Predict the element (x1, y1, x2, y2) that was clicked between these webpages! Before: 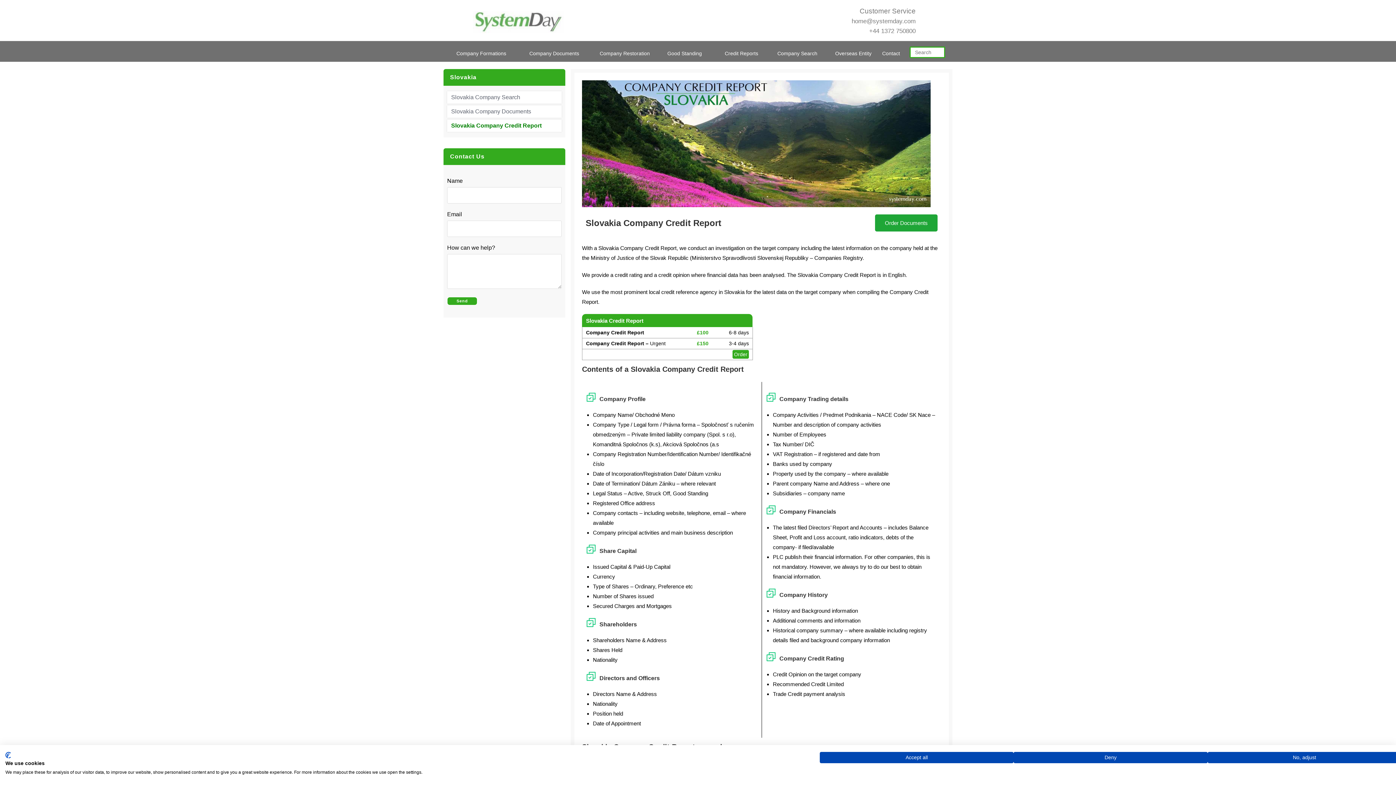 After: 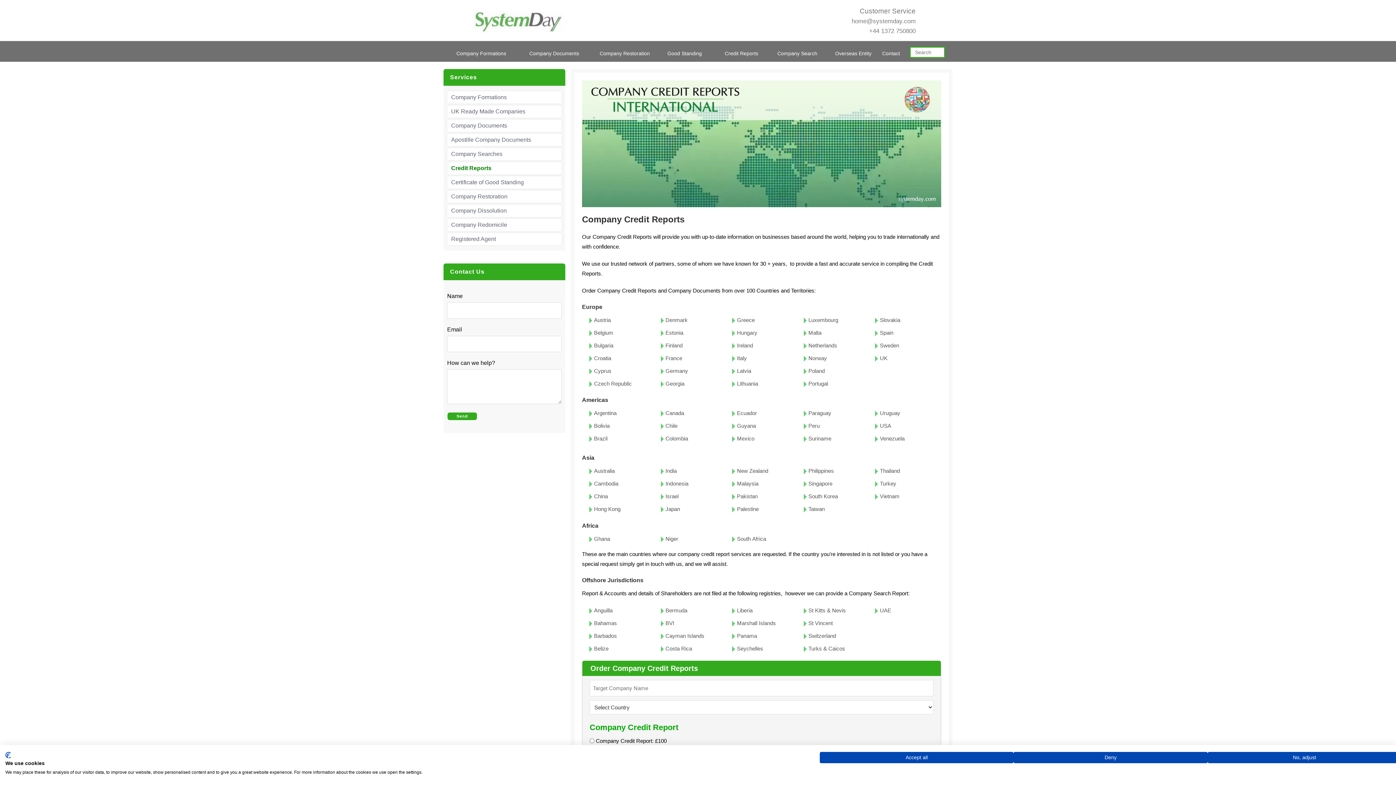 Action: label: Credit Reports bbox: (709, 46, 774, 60)